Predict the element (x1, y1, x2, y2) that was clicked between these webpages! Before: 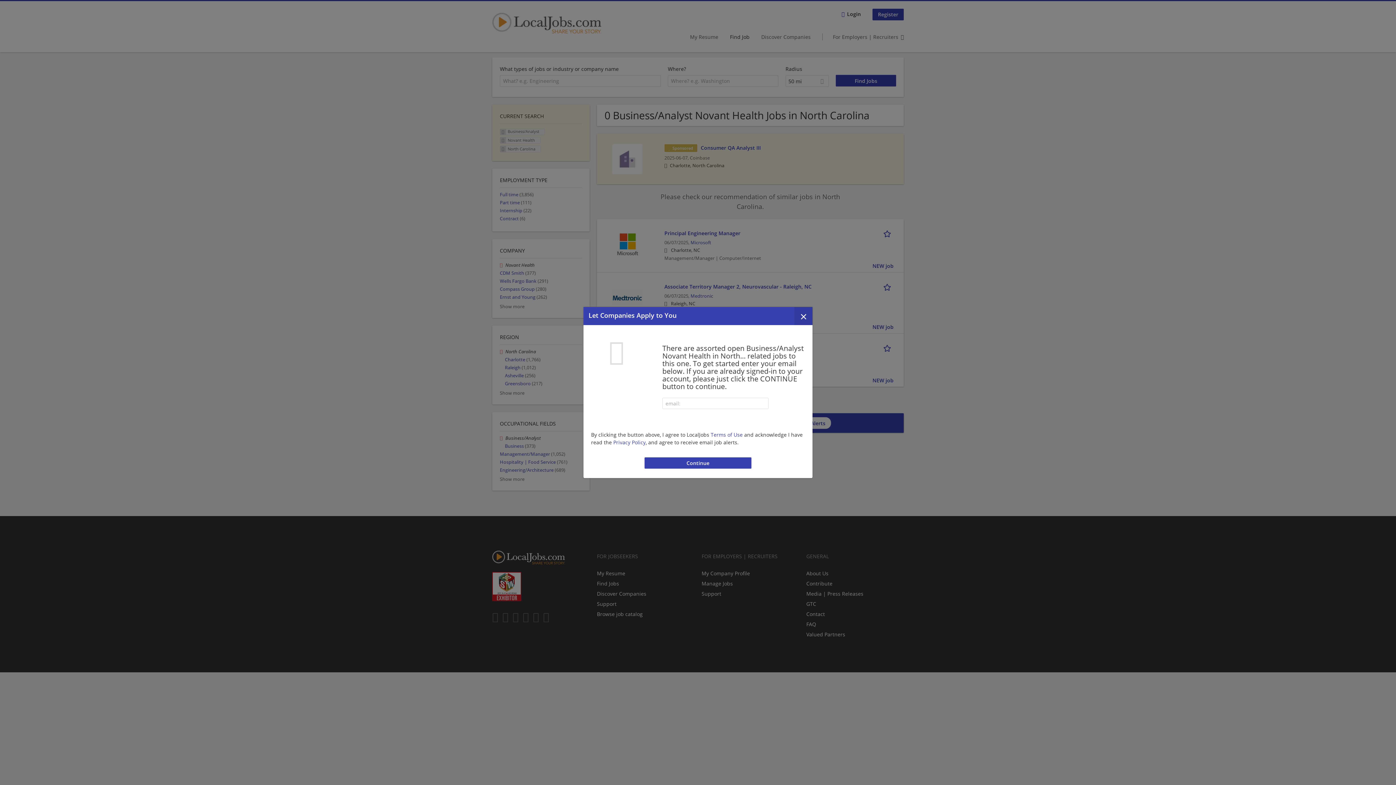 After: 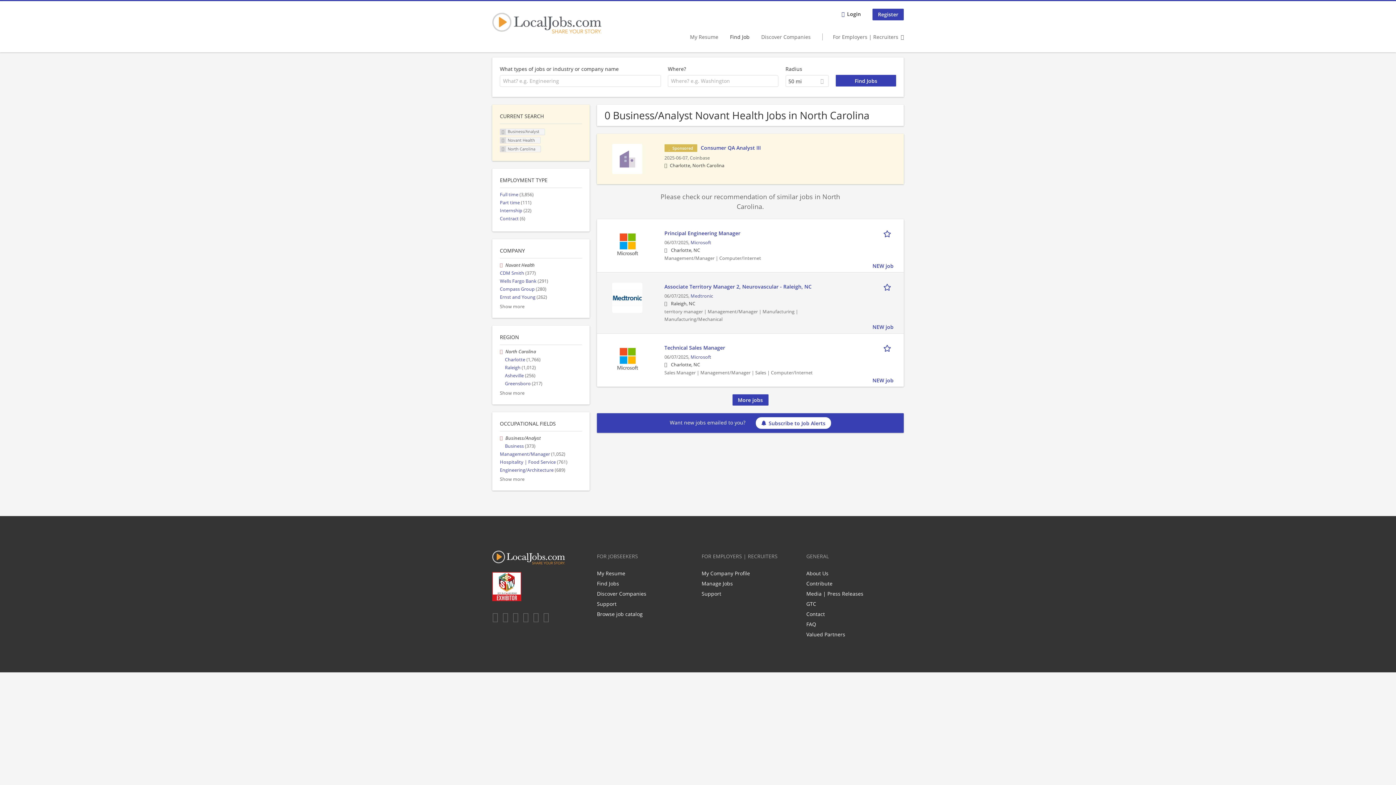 Action: label: Close dialog bbox: (794, 307, 812, 325)